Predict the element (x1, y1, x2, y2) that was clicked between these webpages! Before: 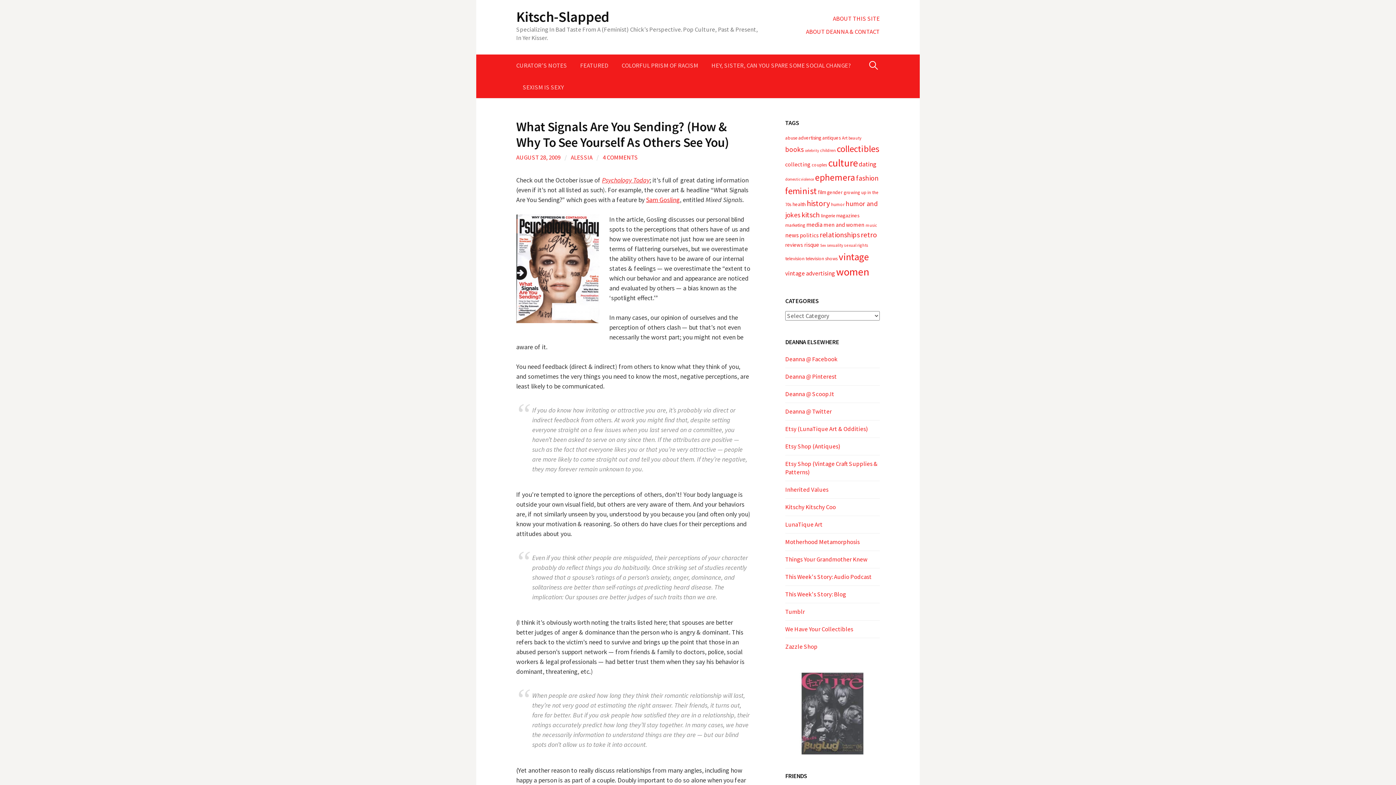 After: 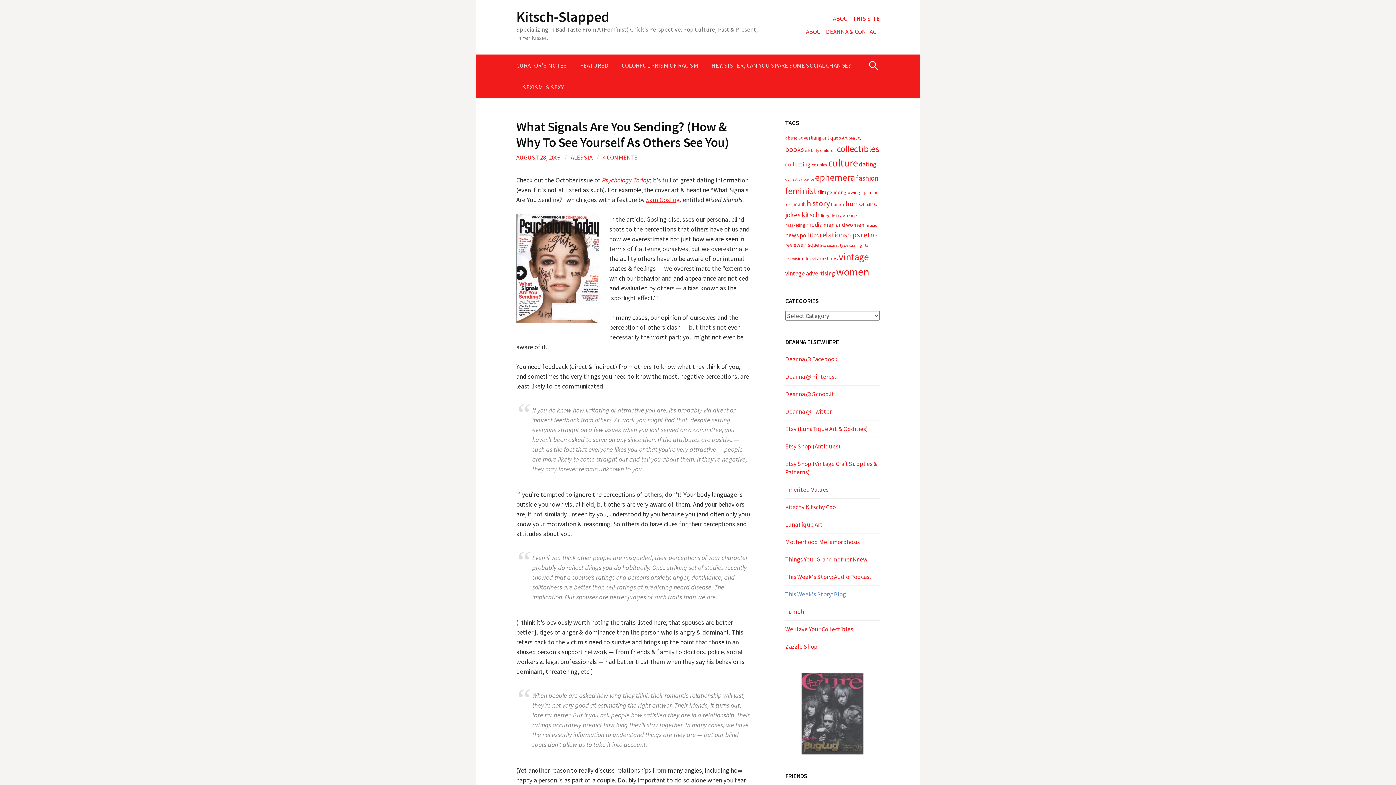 Action: label: This Week's Story: Blog bbox: (785, 590, 846, 598)